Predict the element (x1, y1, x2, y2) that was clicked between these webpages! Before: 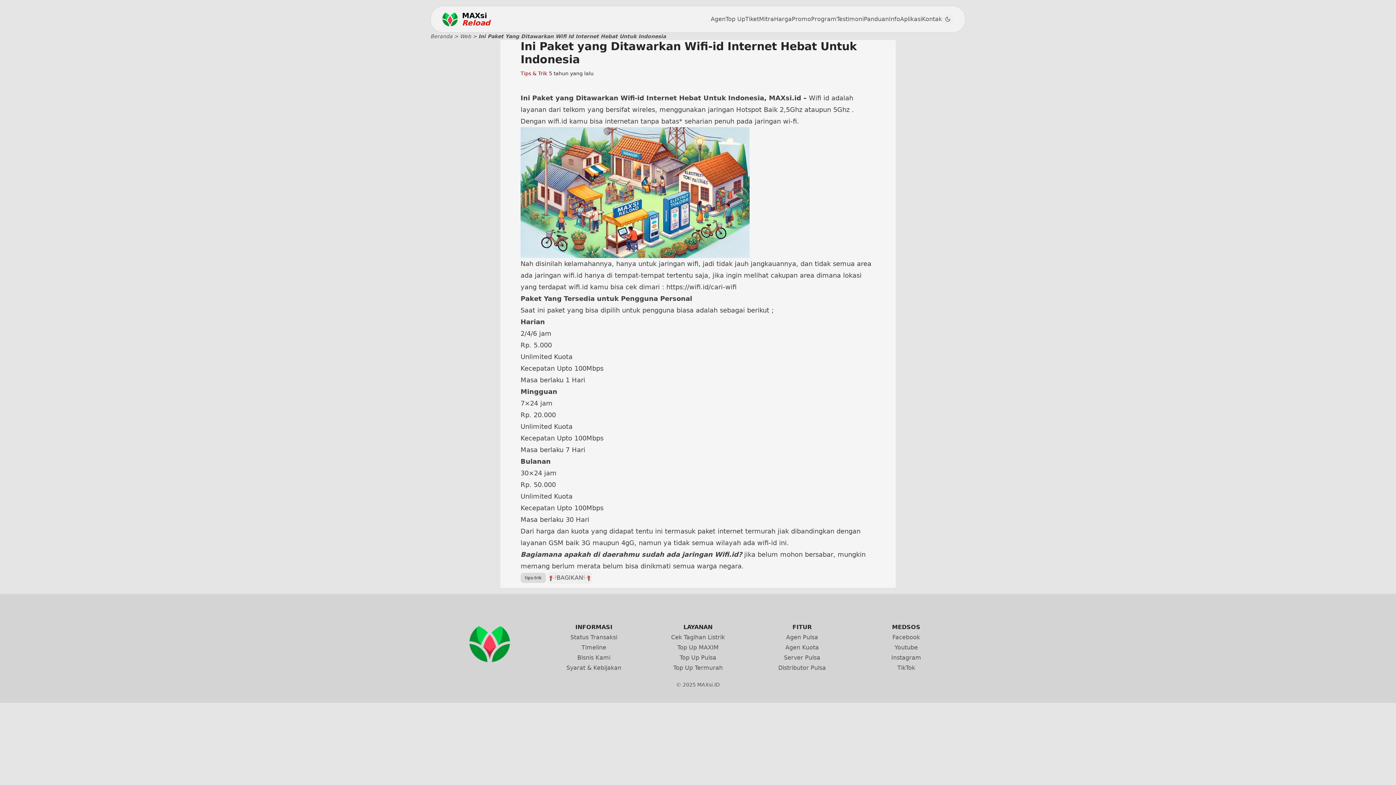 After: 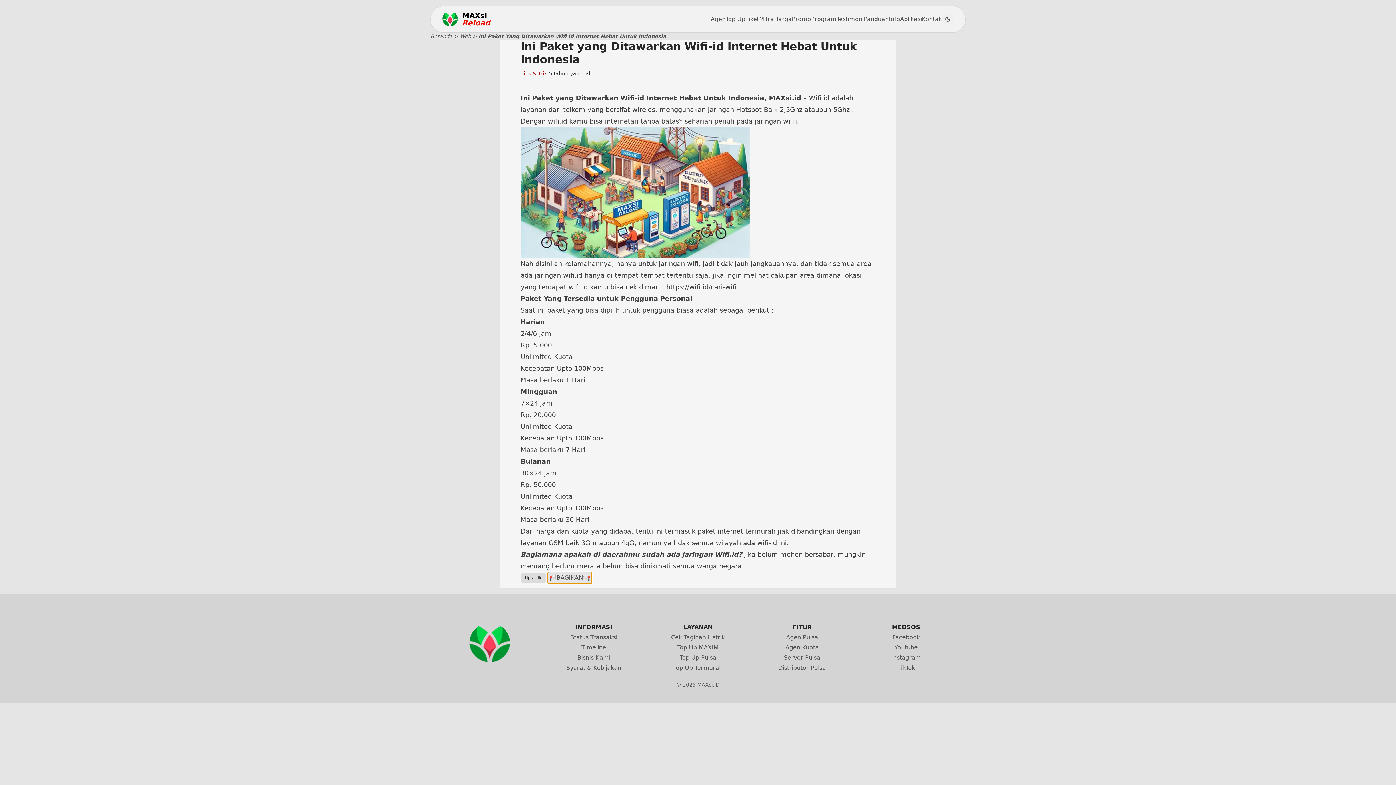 Action: label: Share via device bbox: (548, 572, 592, 584)